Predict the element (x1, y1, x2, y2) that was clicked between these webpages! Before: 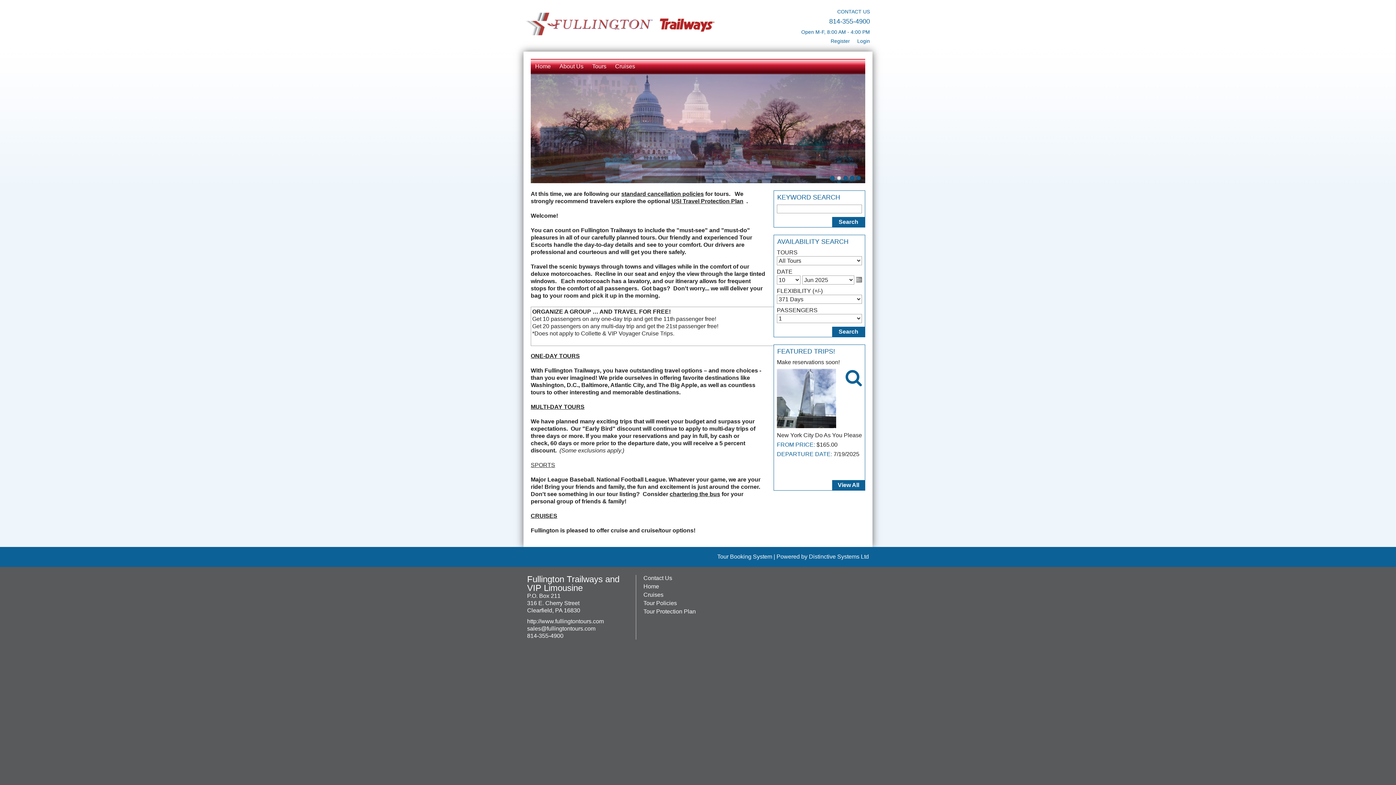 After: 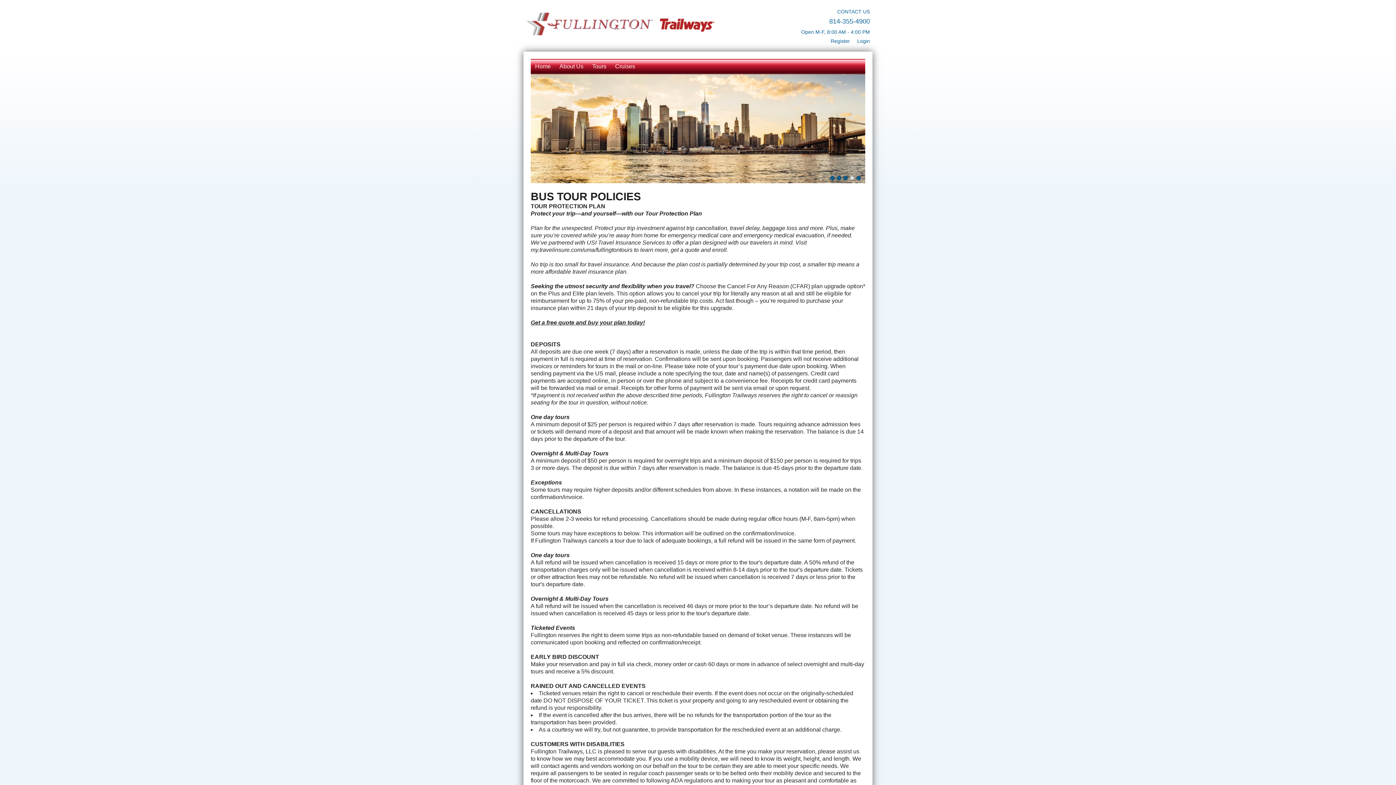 Action: bbox: (621, 190, 704, 197) label: standard cancellation policies